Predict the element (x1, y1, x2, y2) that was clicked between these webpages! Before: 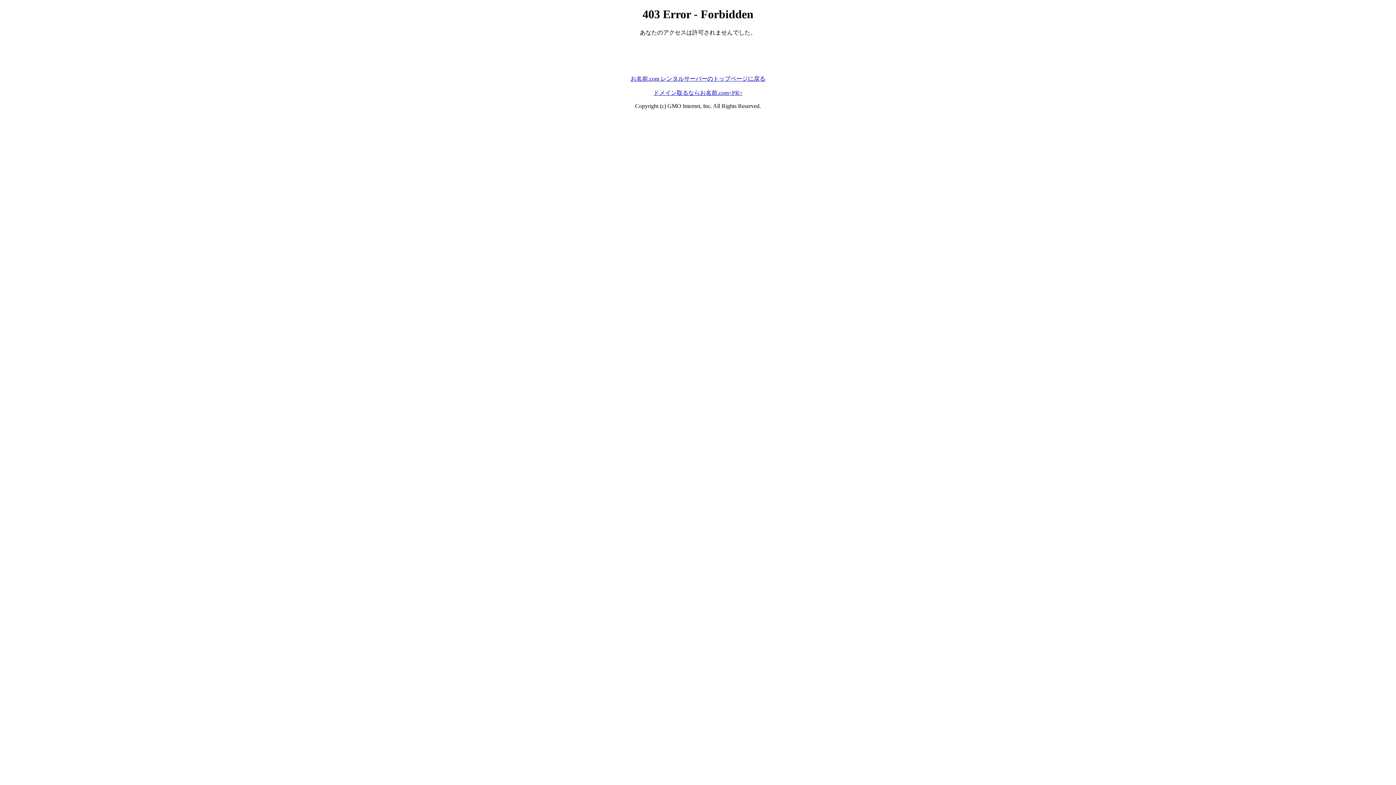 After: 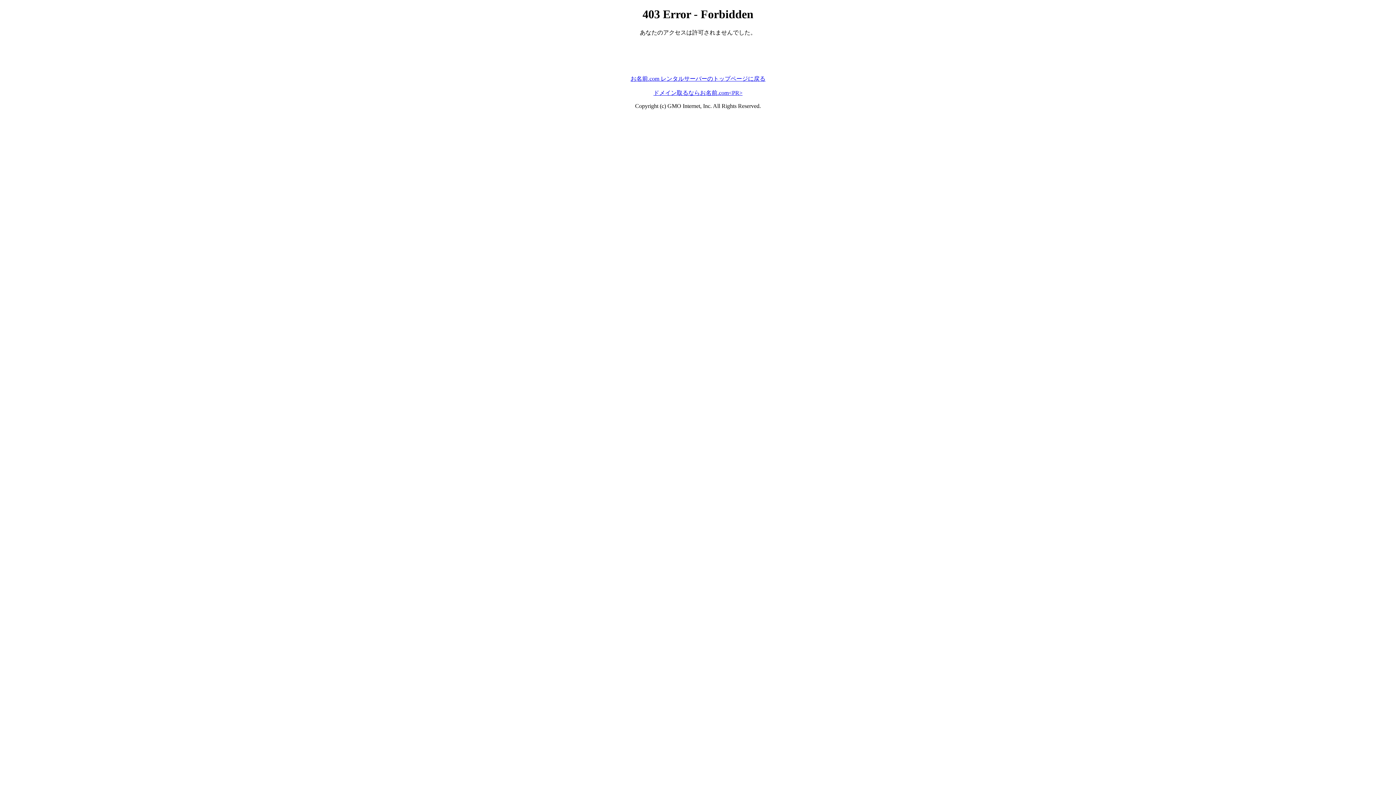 Action: label: お名前.com レンタルサーバーのトップページに戻る bbox: (630, 75, 765, 81)